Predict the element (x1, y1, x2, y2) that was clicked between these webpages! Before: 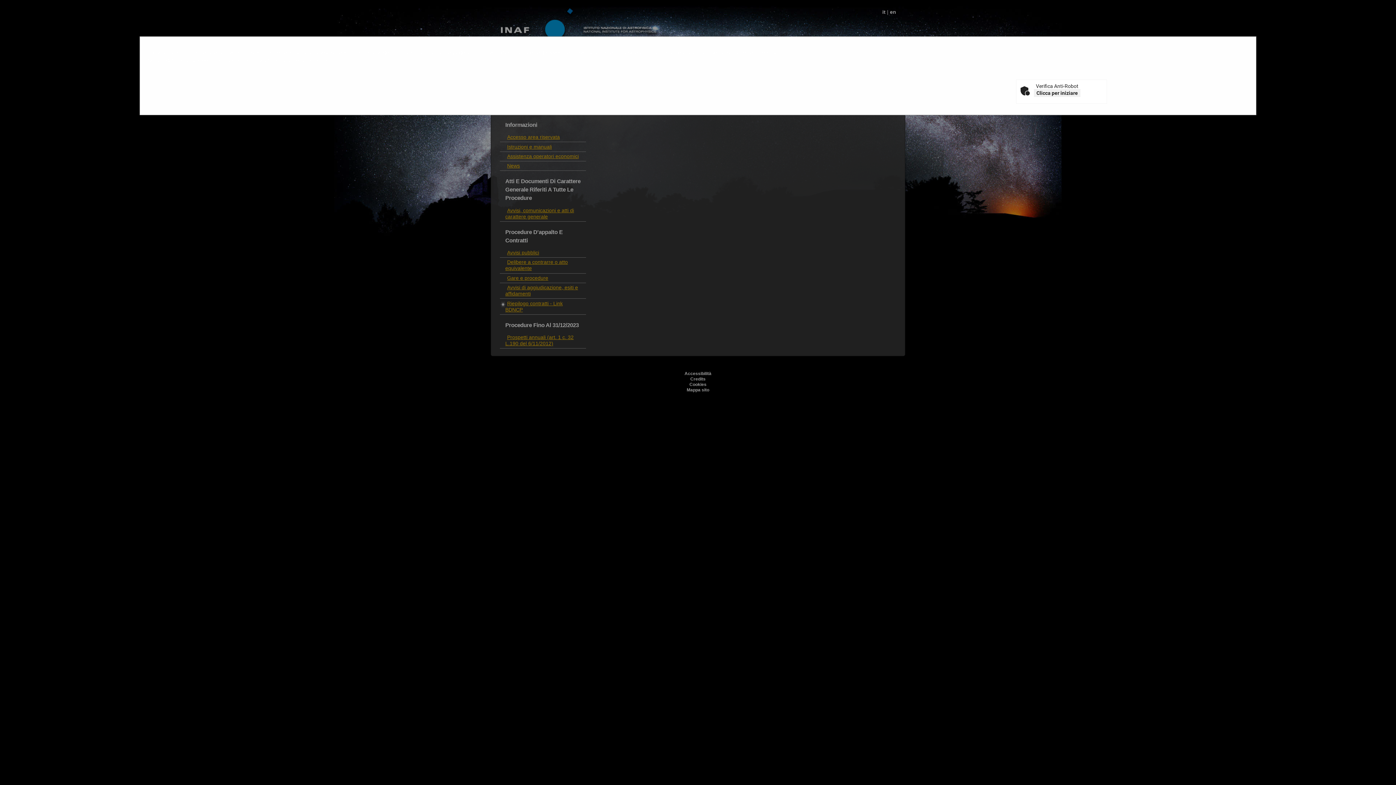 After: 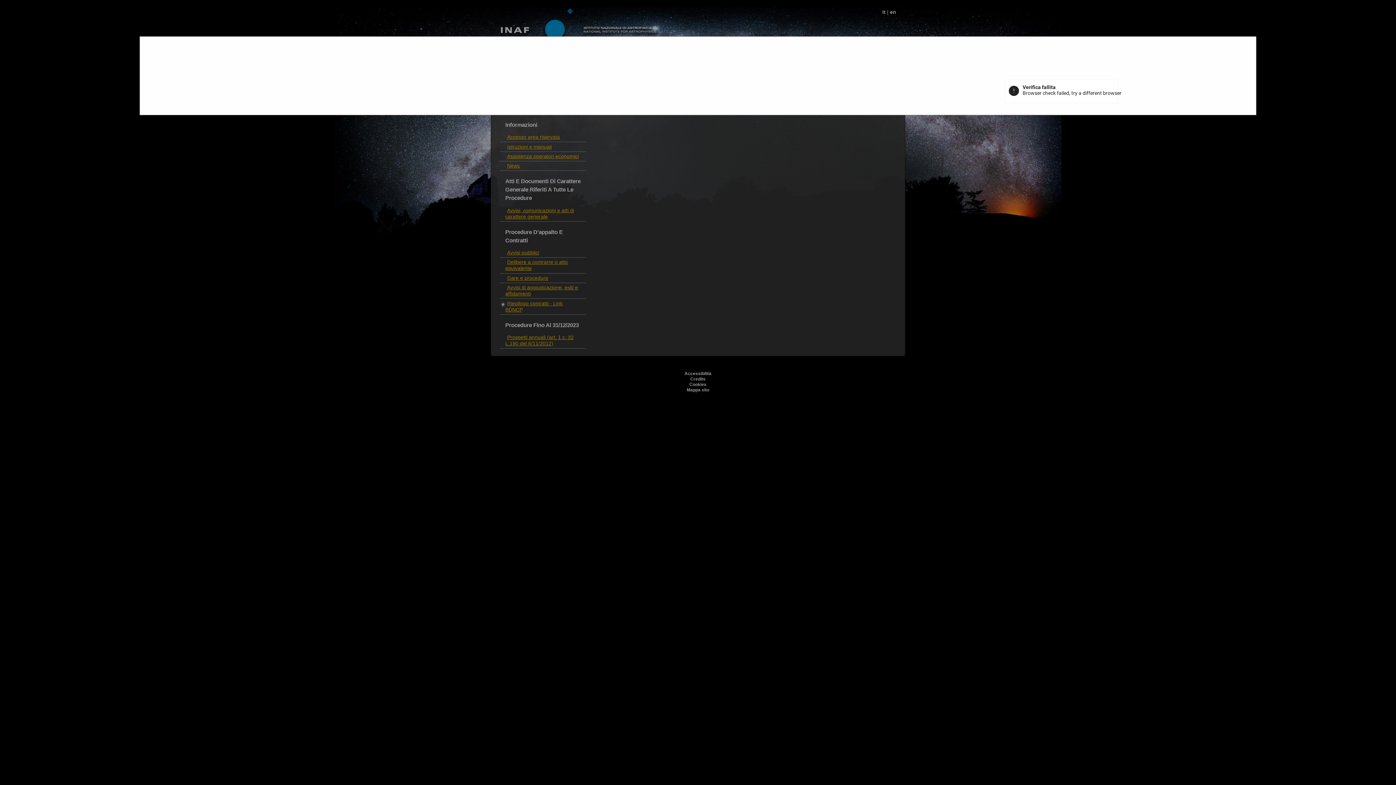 Action: bbox: (1034, 89, 1080, 97) label: Clicca per iniziare